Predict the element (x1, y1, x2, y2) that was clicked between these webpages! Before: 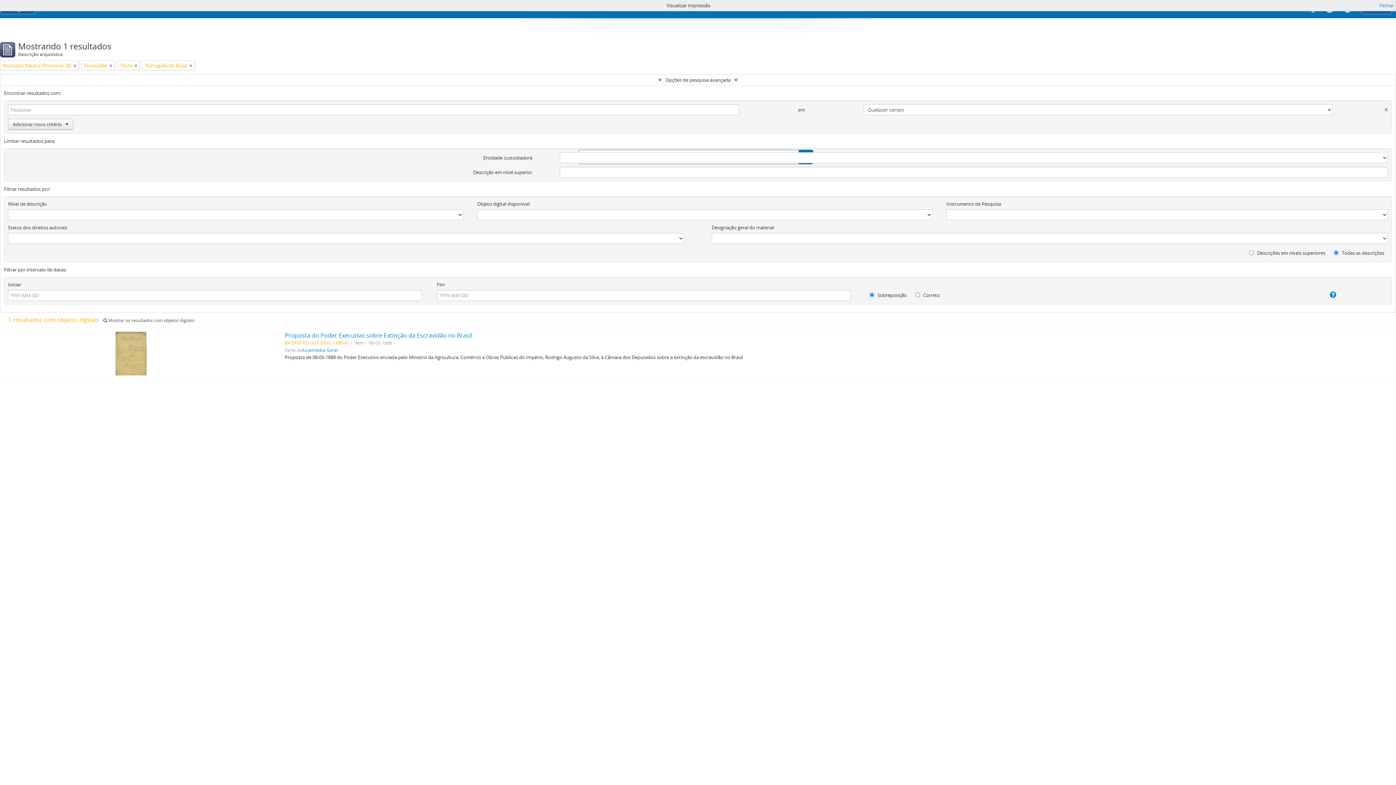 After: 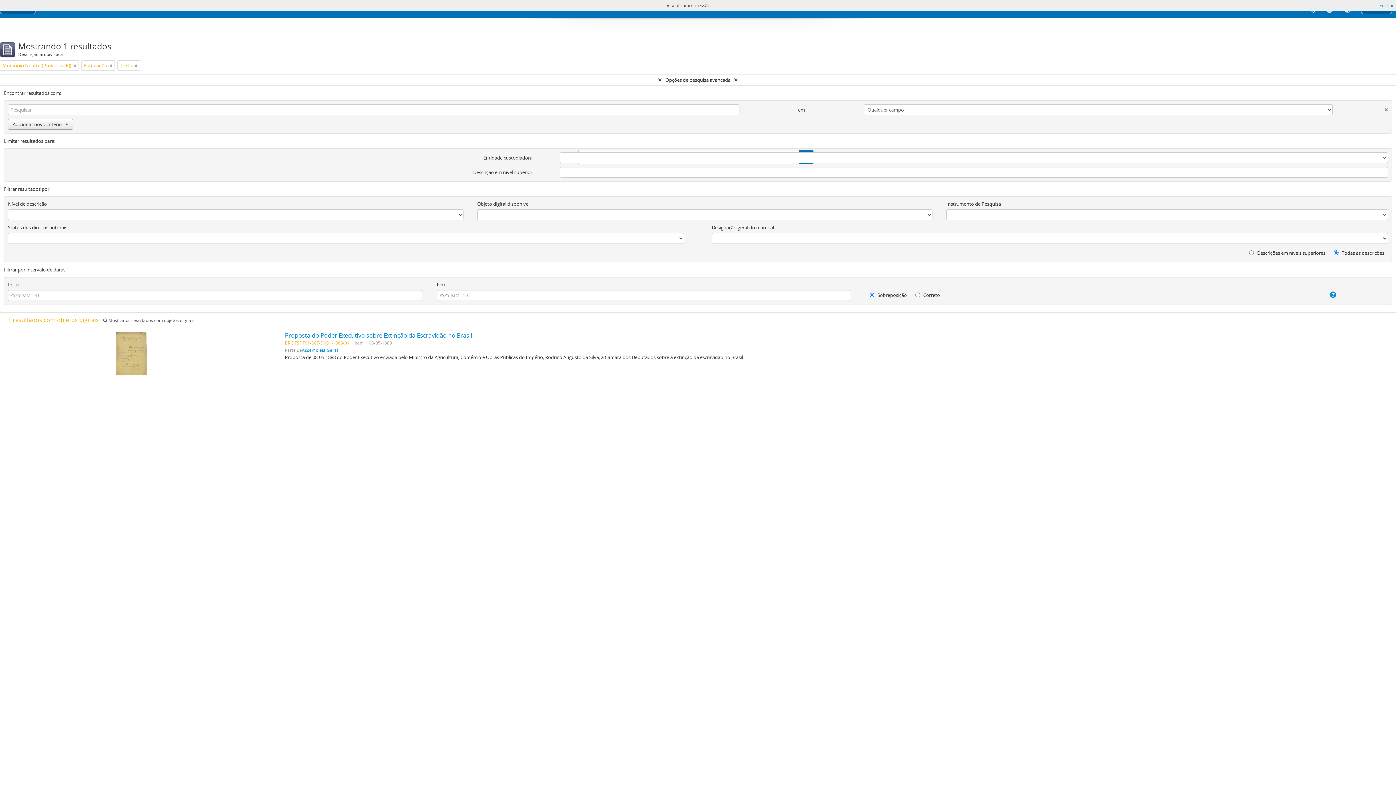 Action: bbox: (189, 61, 192, 69)